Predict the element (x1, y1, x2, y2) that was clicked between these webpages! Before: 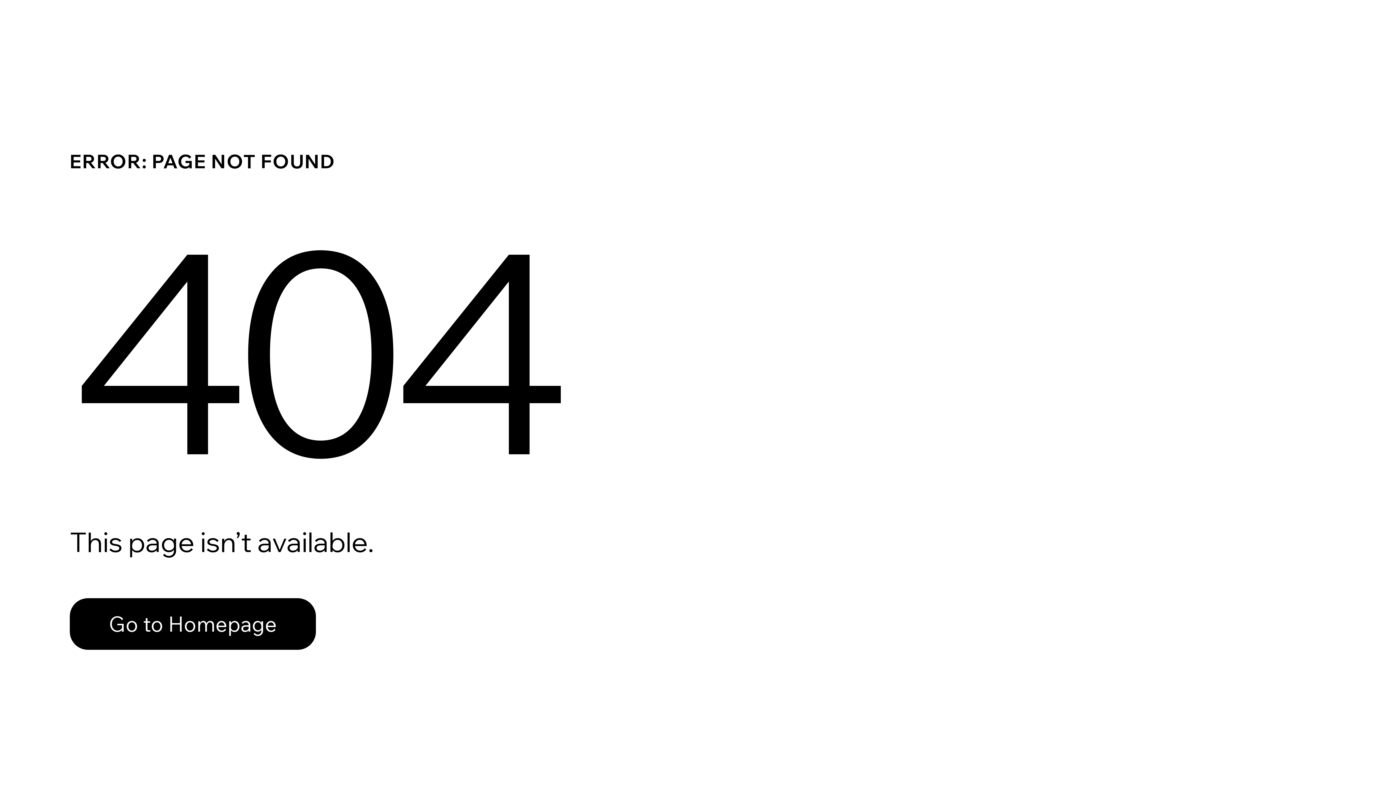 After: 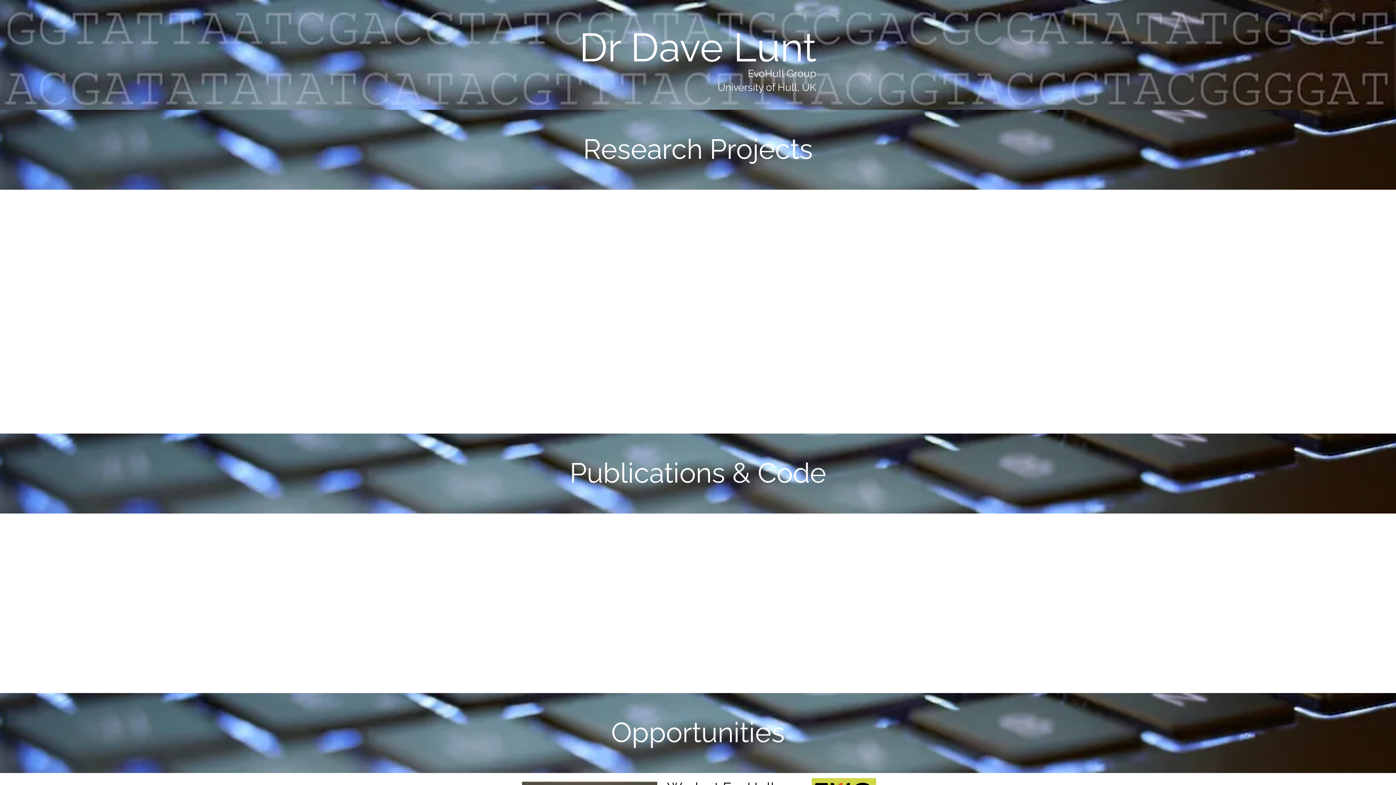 Action: label: Go to Homepage bbox: (69, 582, 768, 659)